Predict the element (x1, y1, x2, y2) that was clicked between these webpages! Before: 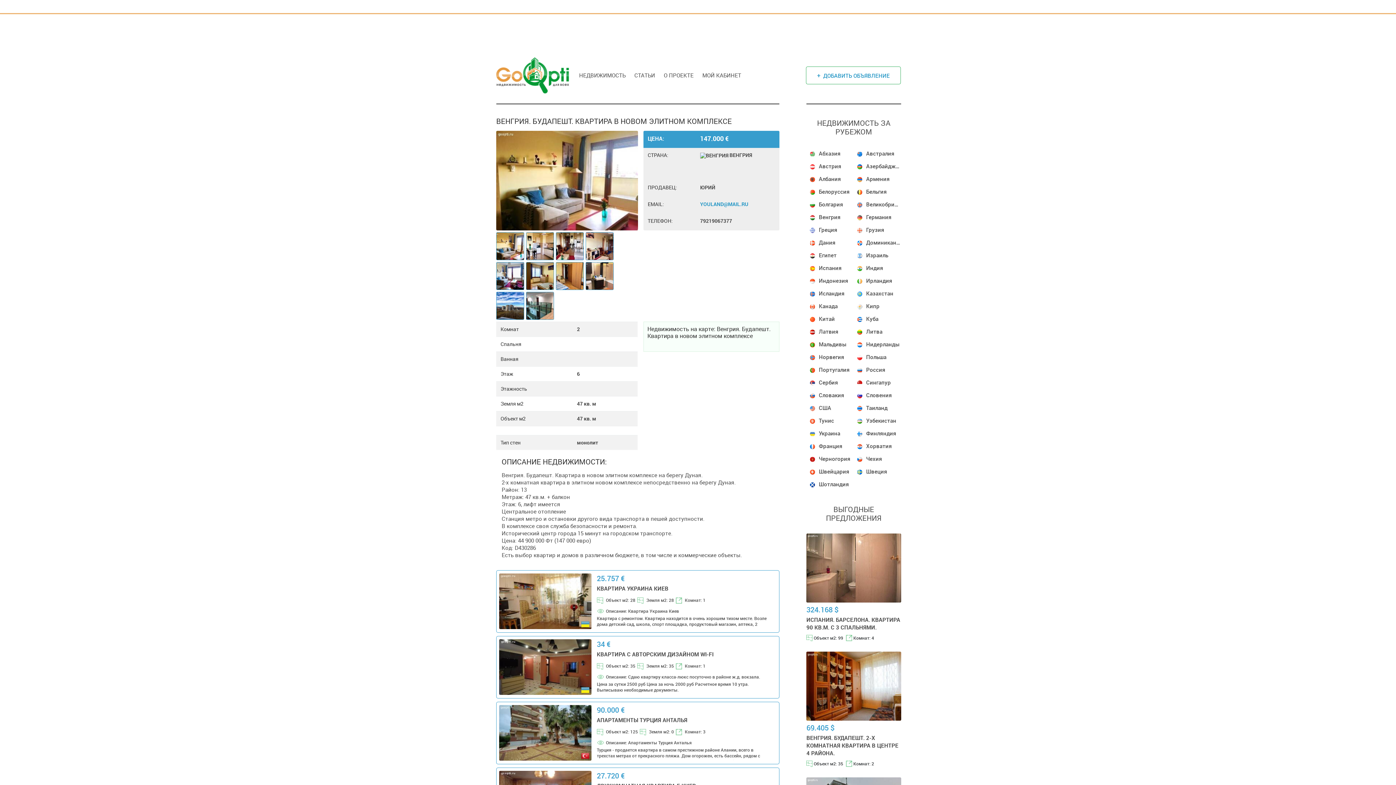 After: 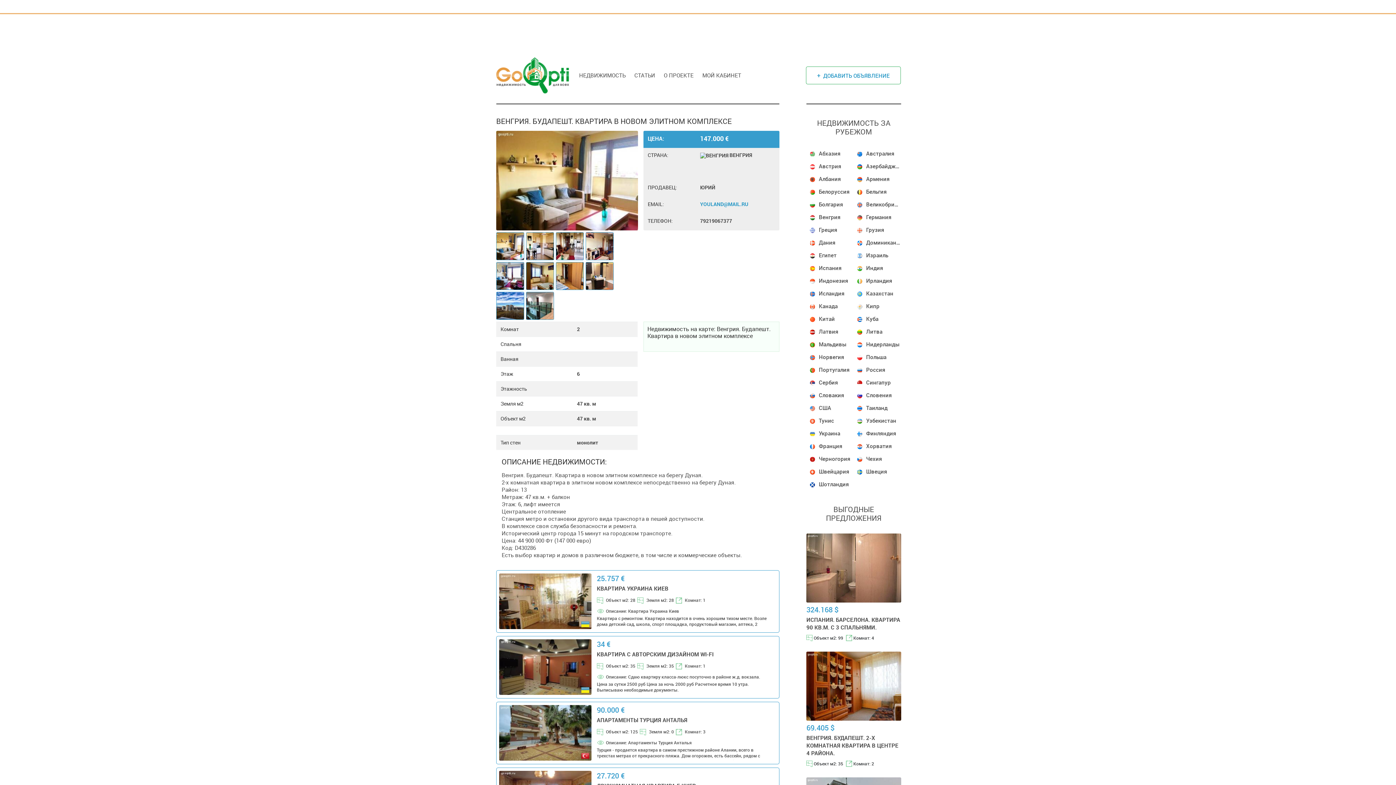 Action: bbox: (496, 176, 638, 183)